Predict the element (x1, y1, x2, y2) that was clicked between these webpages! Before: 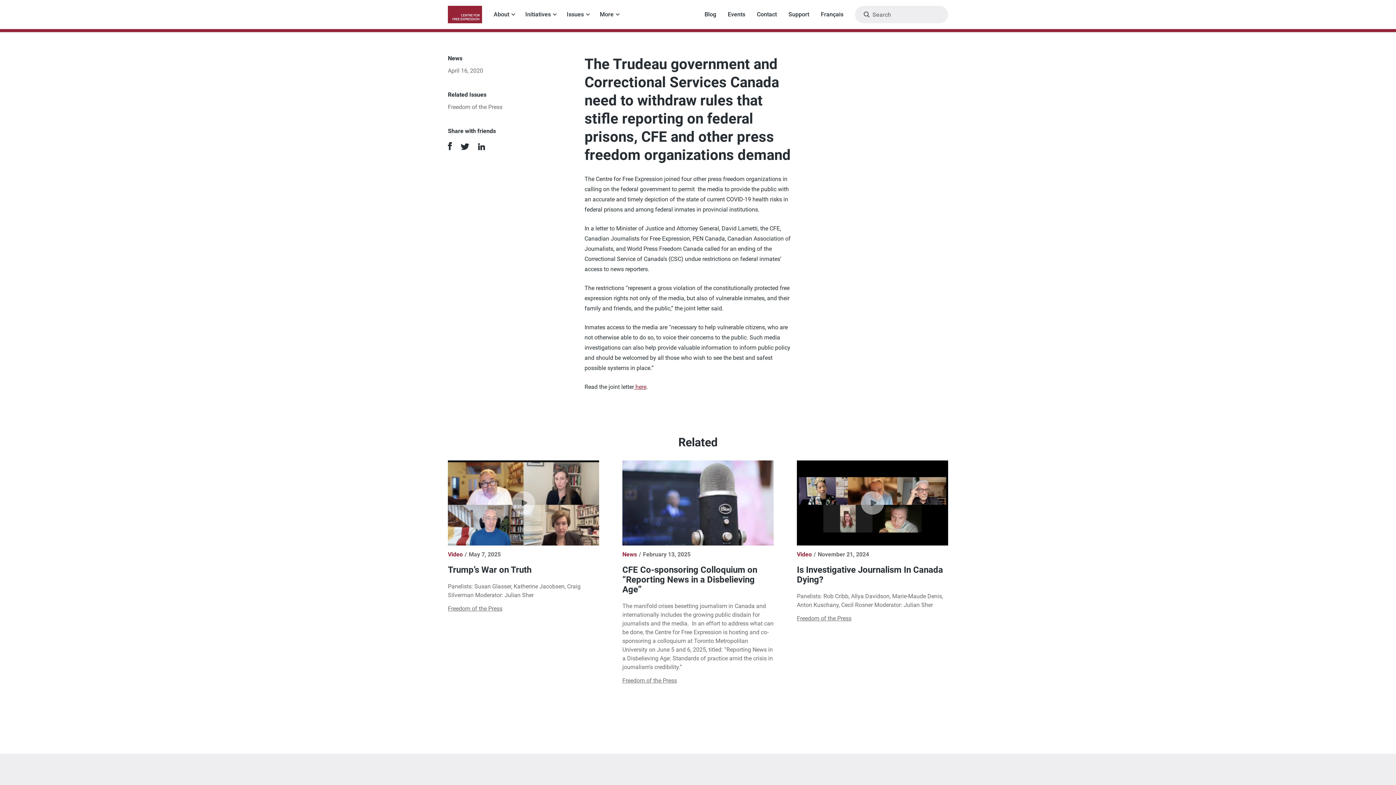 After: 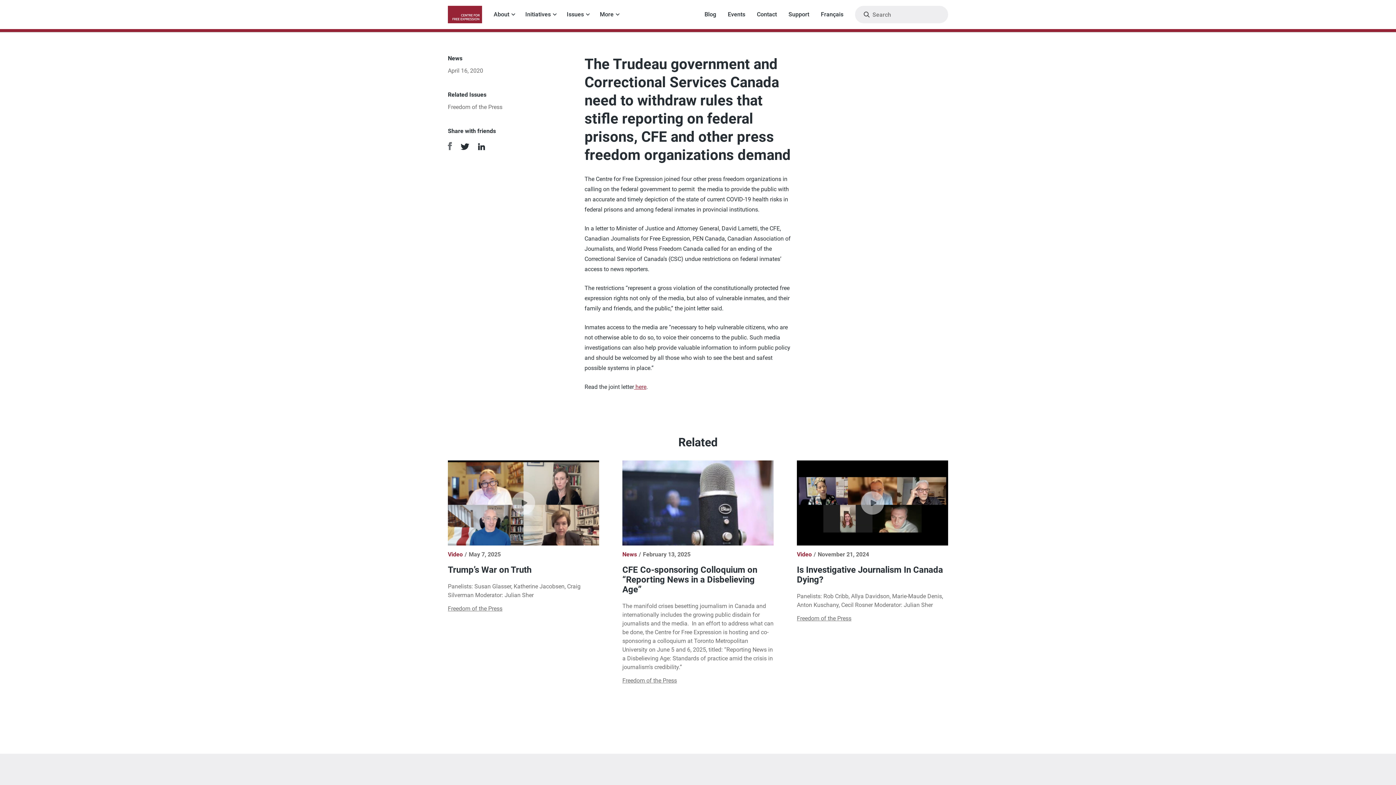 Action: bbox: (448, 140, 452, 152)